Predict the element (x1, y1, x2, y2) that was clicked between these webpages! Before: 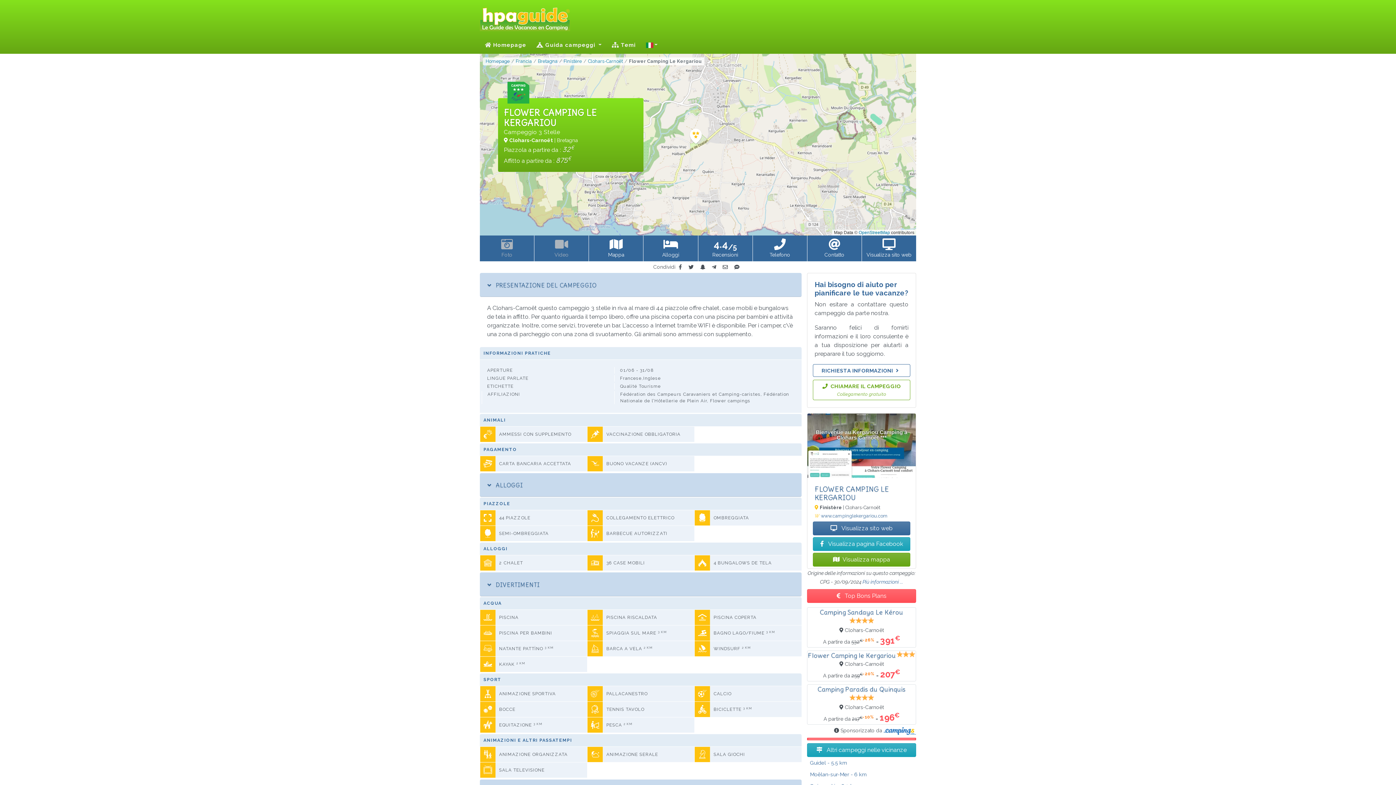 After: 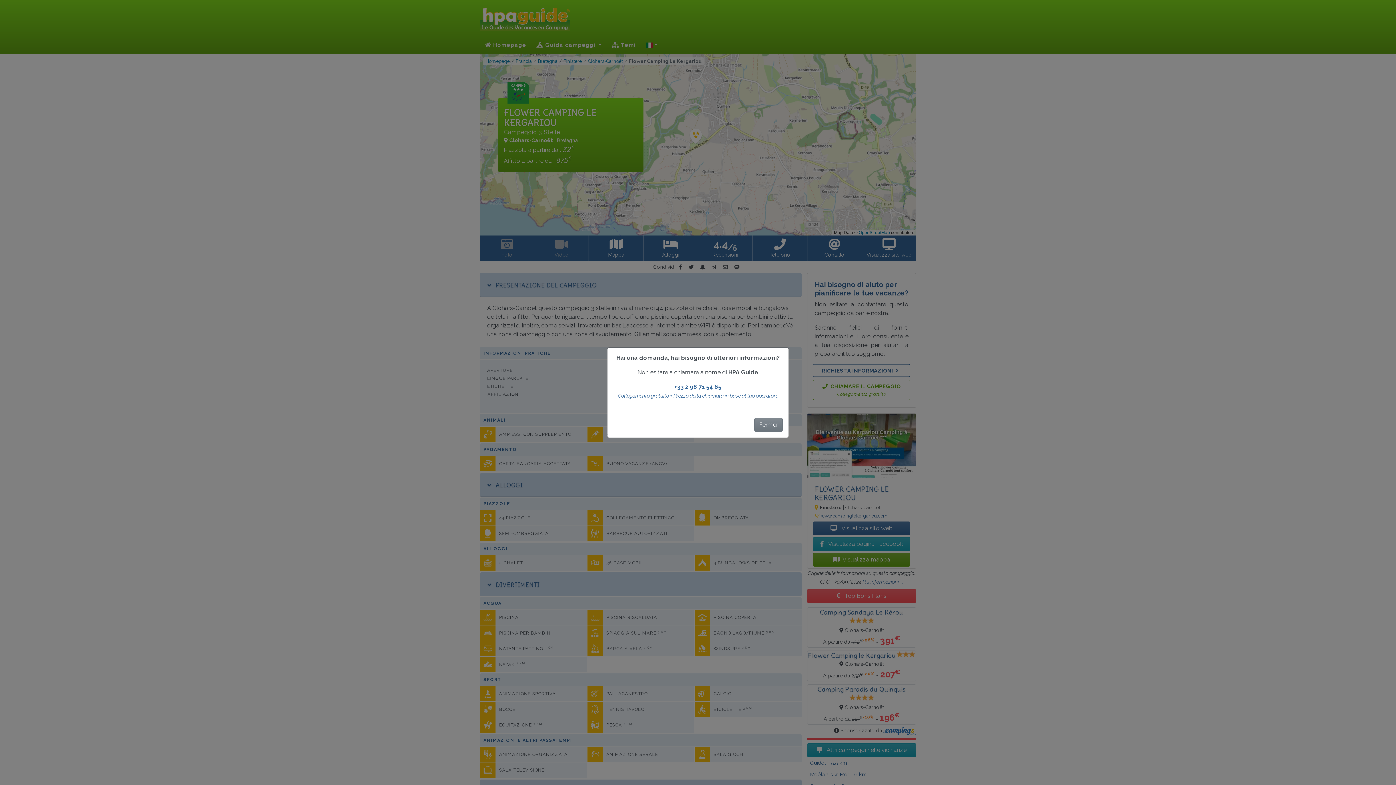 Action: bbox: (752, 235, 807, 261) label: Telefono